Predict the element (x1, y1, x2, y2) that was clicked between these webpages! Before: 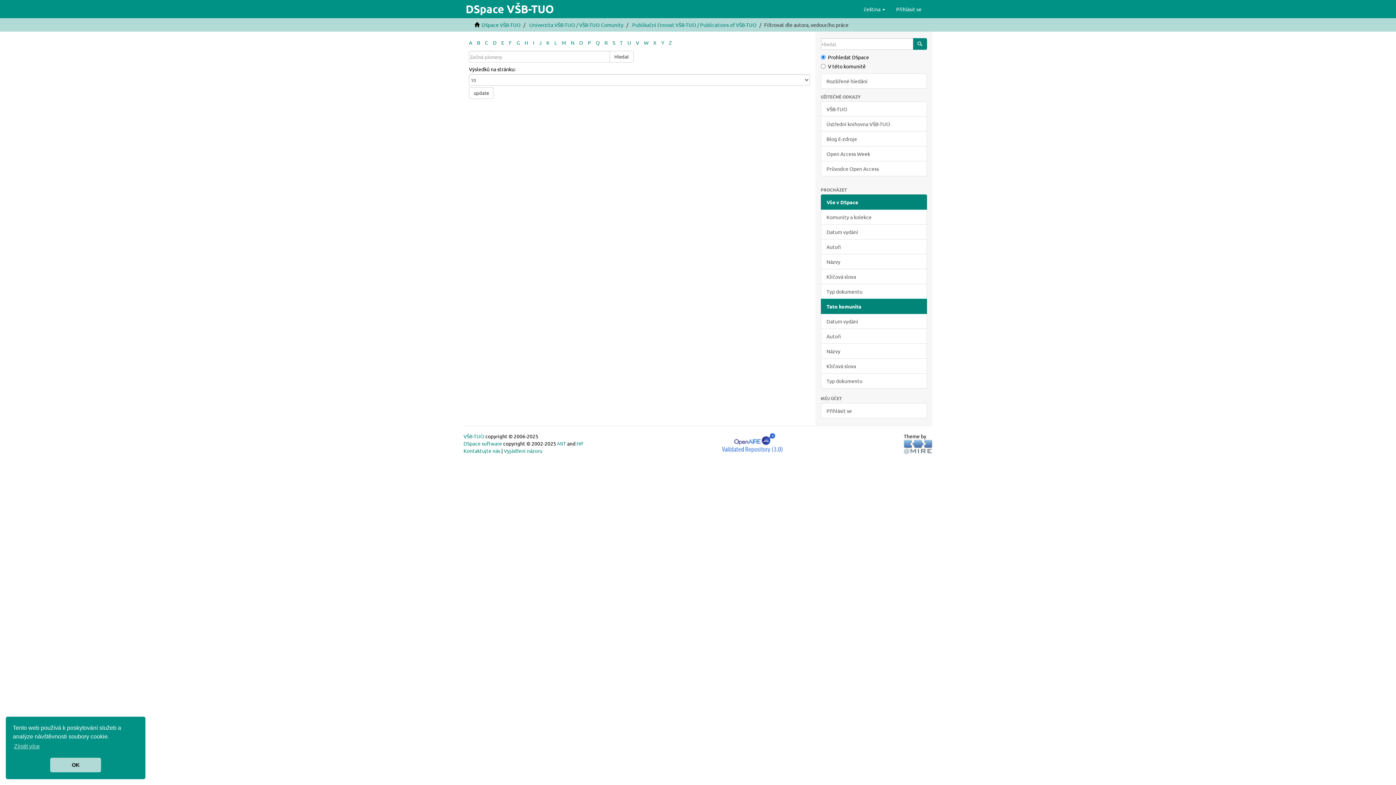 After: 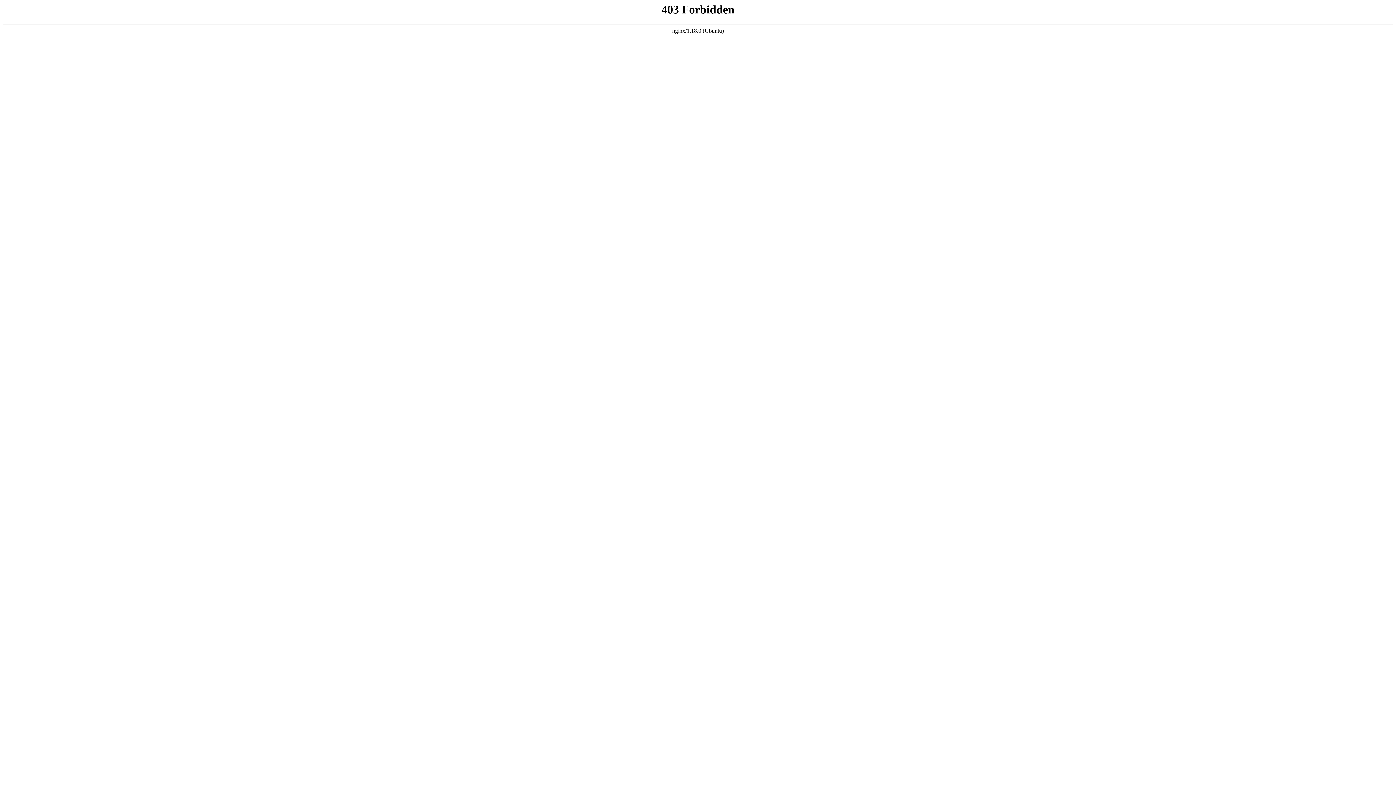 Action: bbox: (721, 438, 783, 445)